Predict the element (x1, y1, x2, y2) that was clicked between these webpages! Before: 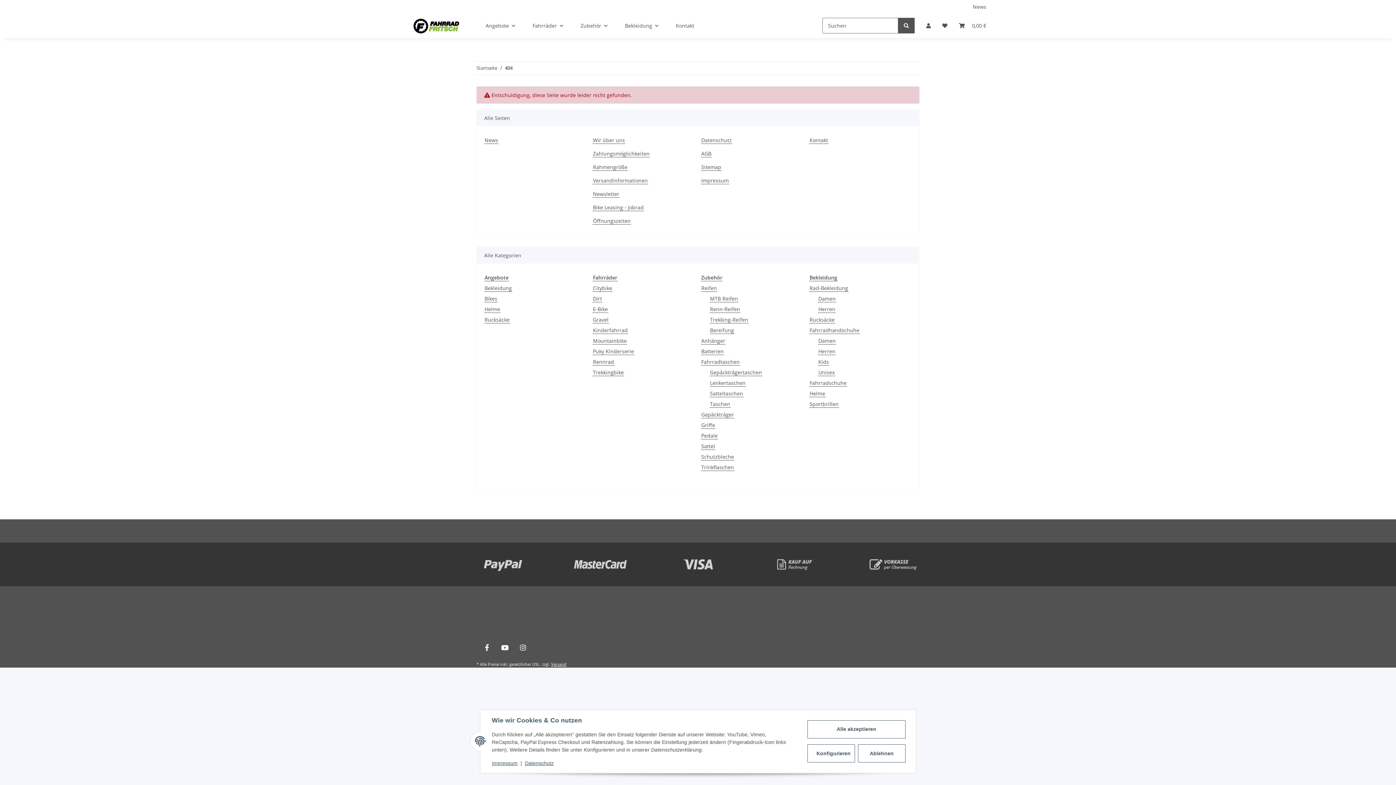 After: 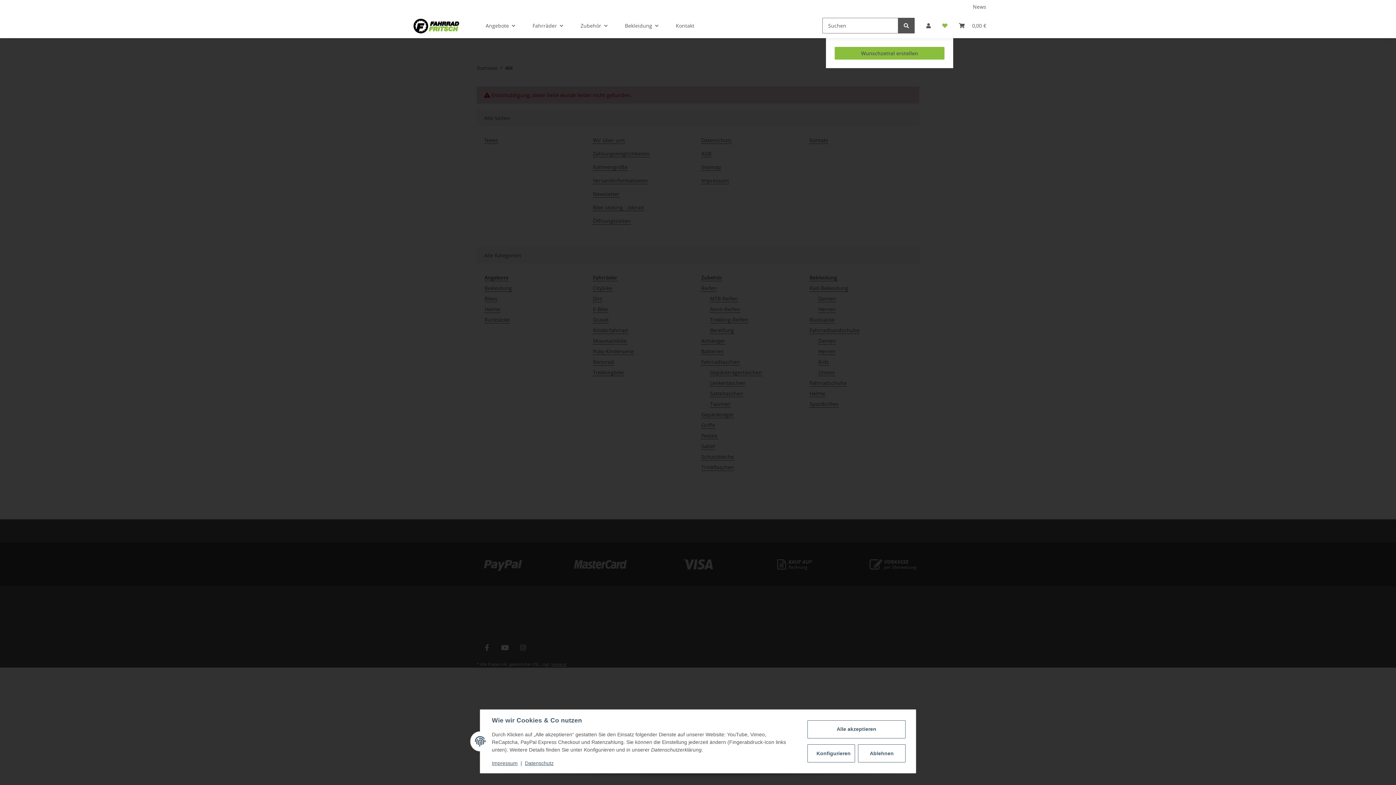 Action: bbox: (936, 13, 953, 38) label: Wunschzettel